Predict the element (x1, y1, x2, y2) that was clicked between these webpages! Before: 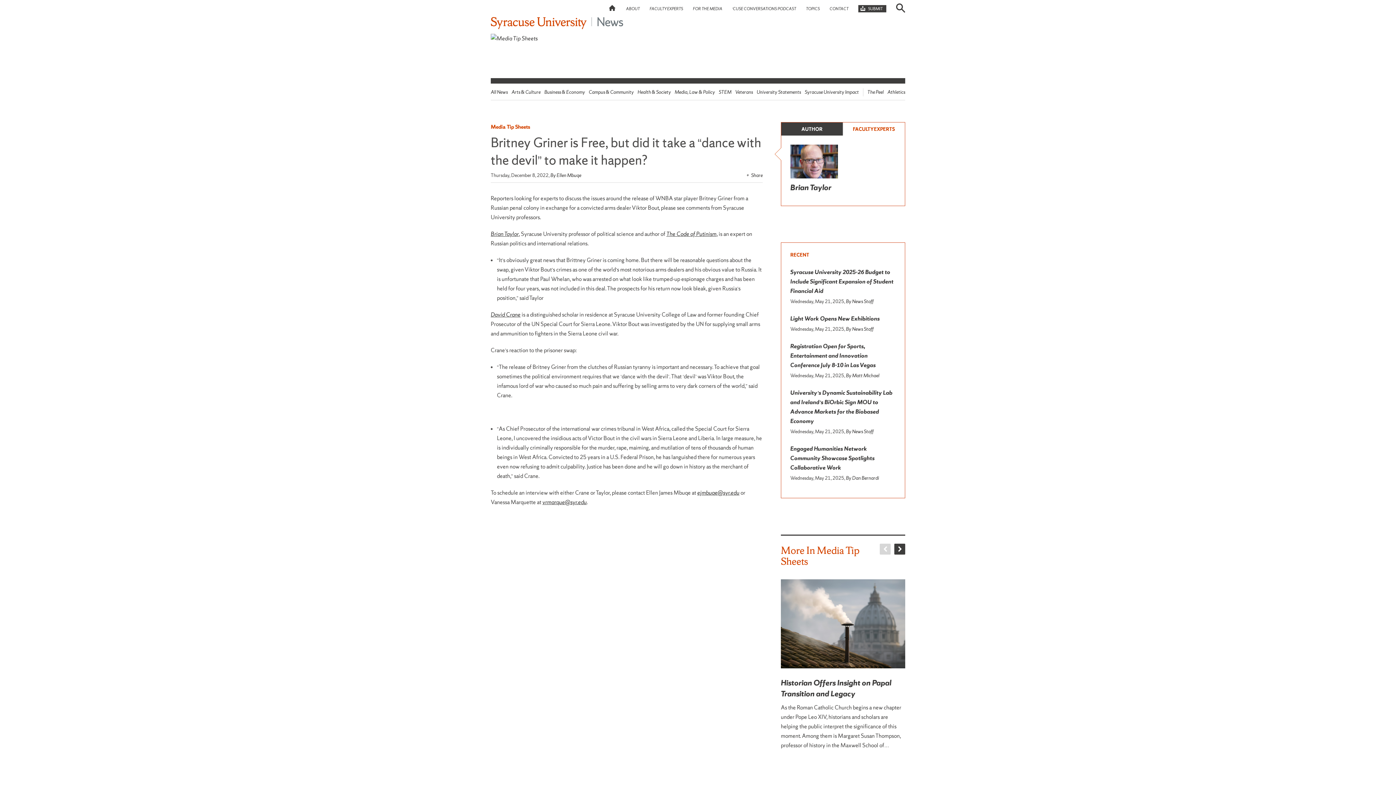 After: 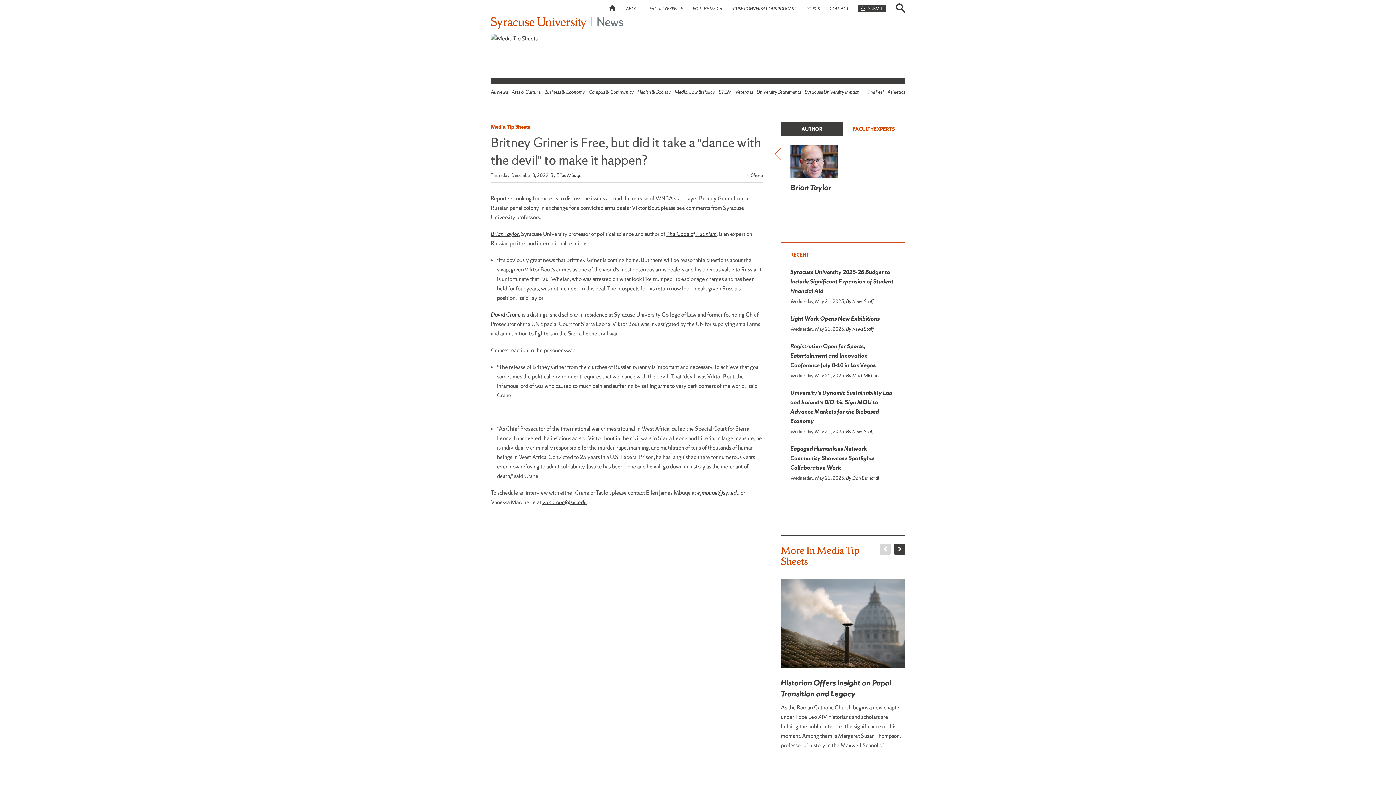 Action: bbox: (697, 489, 739, 496) label: ejmbuqe@syr.edu